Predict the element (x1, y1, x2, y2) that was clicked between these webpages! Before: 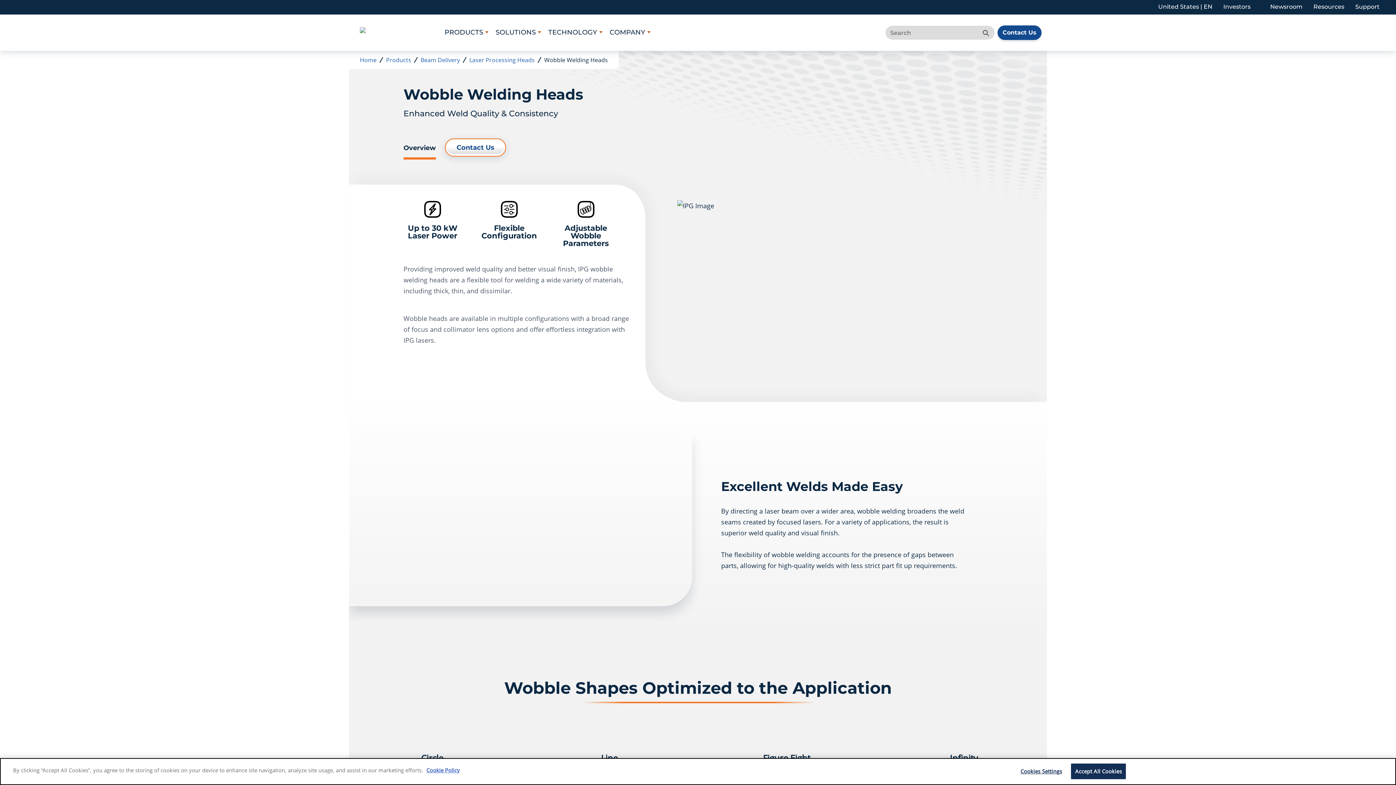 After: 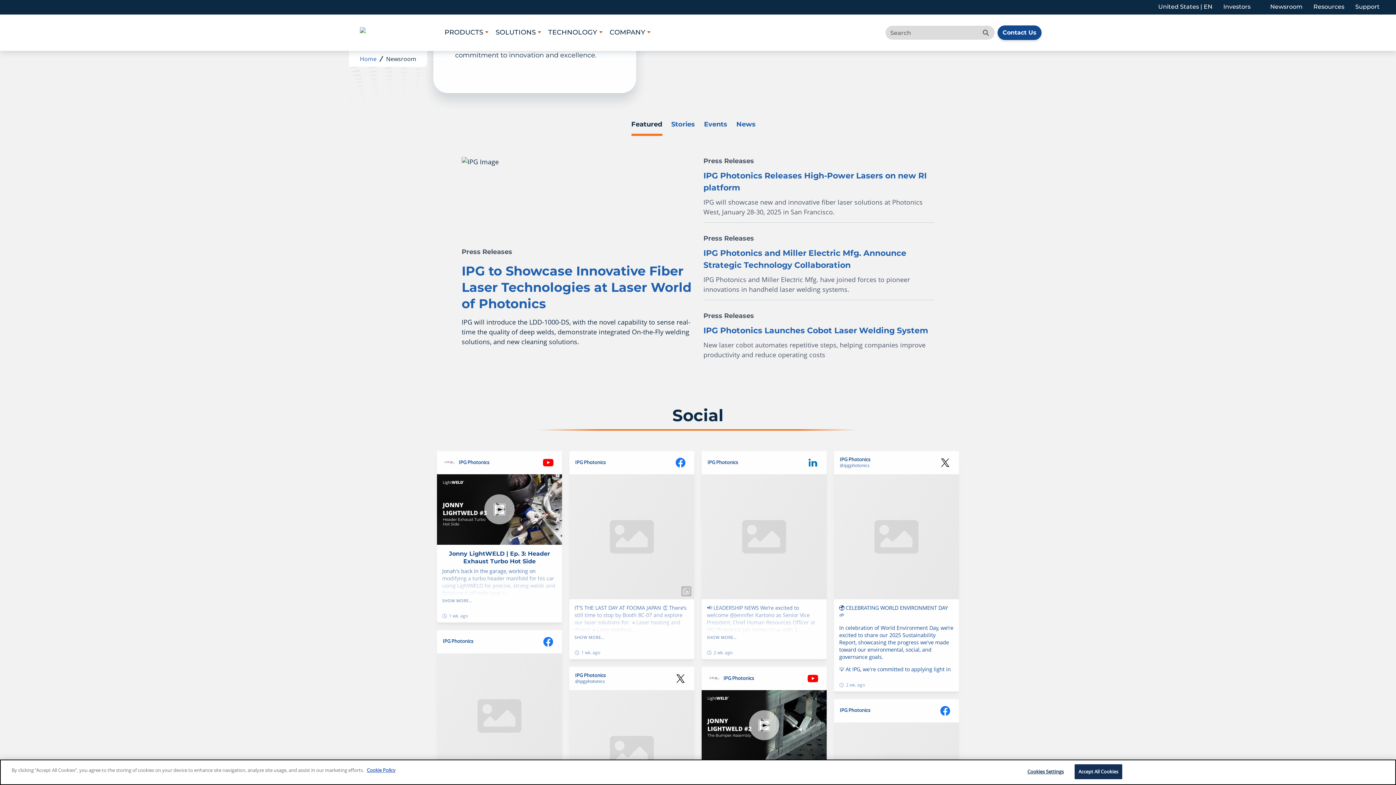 Action: label: Newsroom bbox: (1270, 1, 1302, 13)